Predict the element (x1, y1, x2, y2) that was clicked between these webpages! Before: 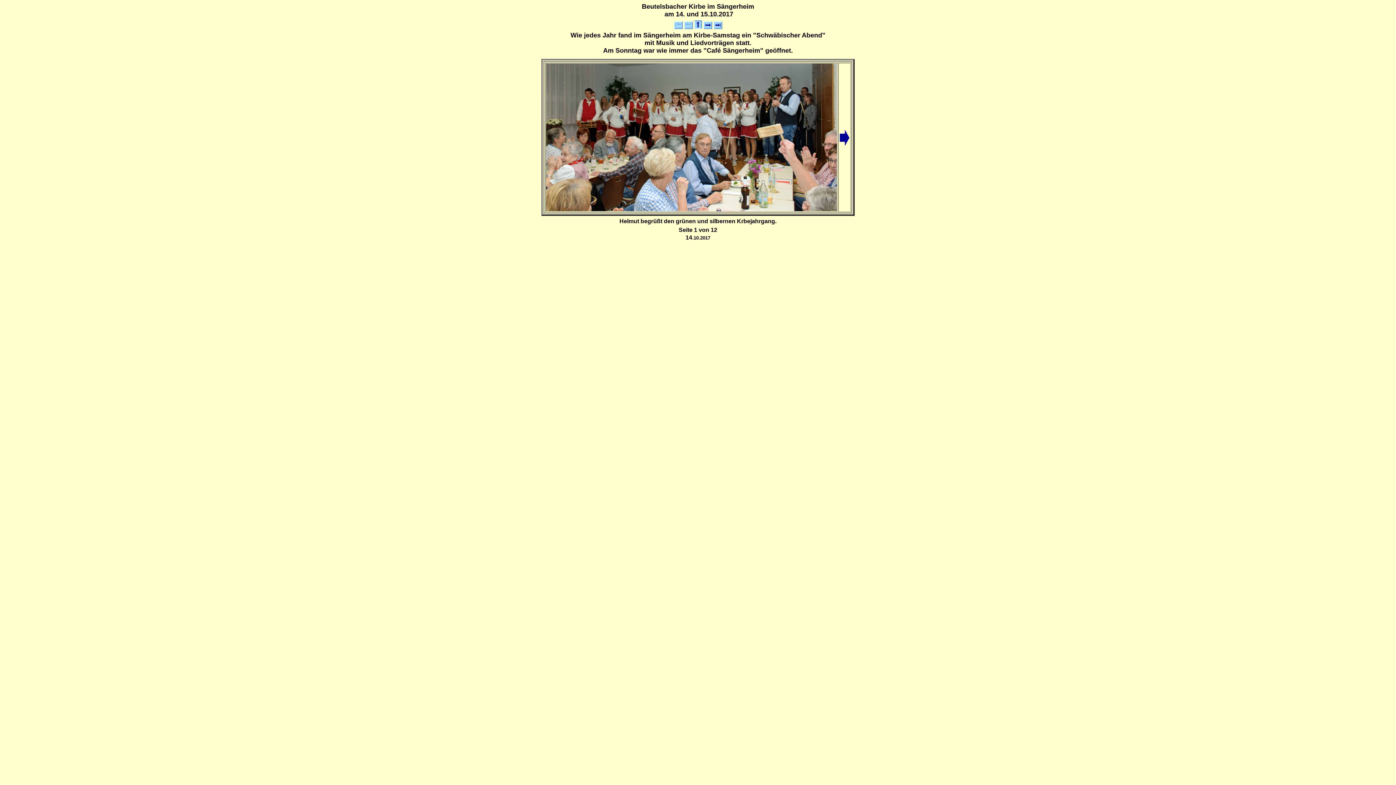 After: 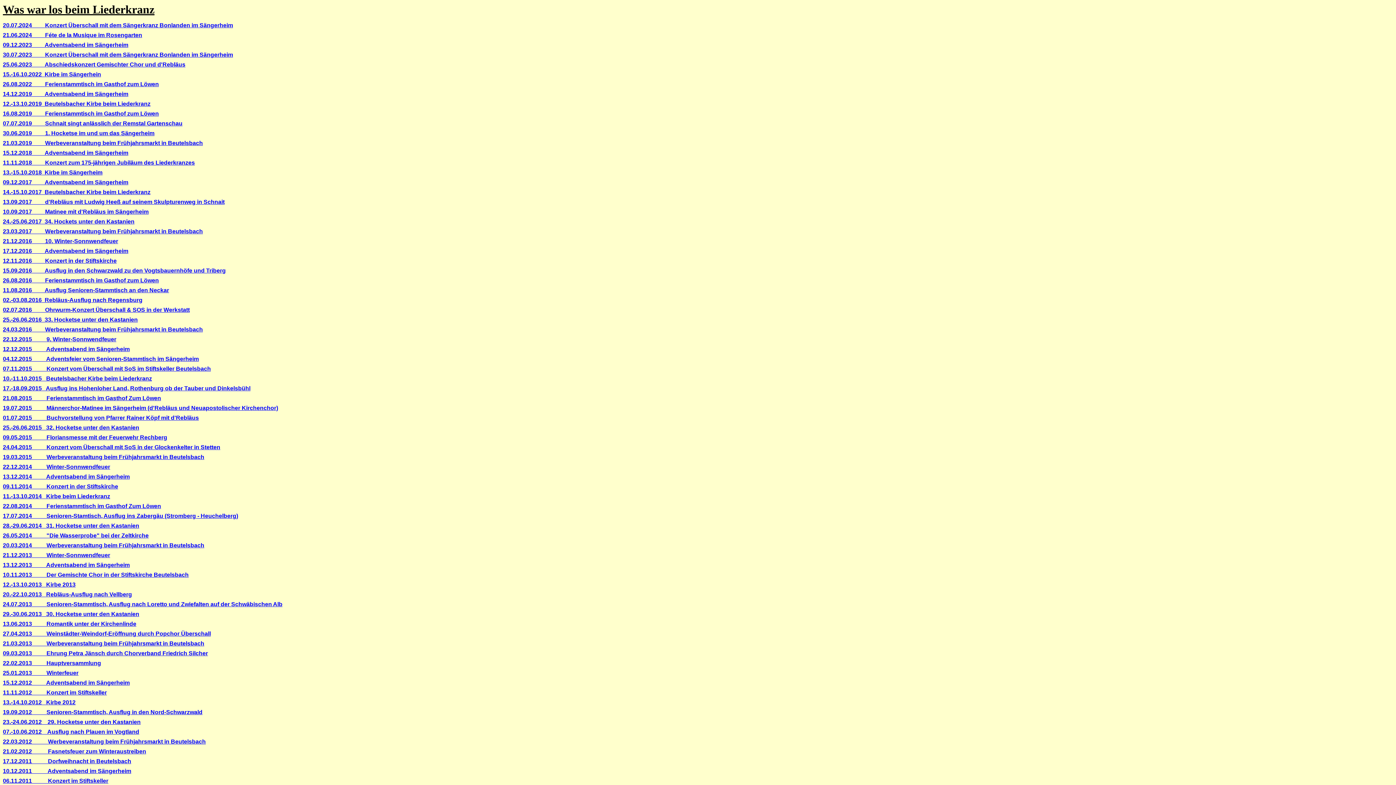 Action: bbox: (694, 24, 702, 30)